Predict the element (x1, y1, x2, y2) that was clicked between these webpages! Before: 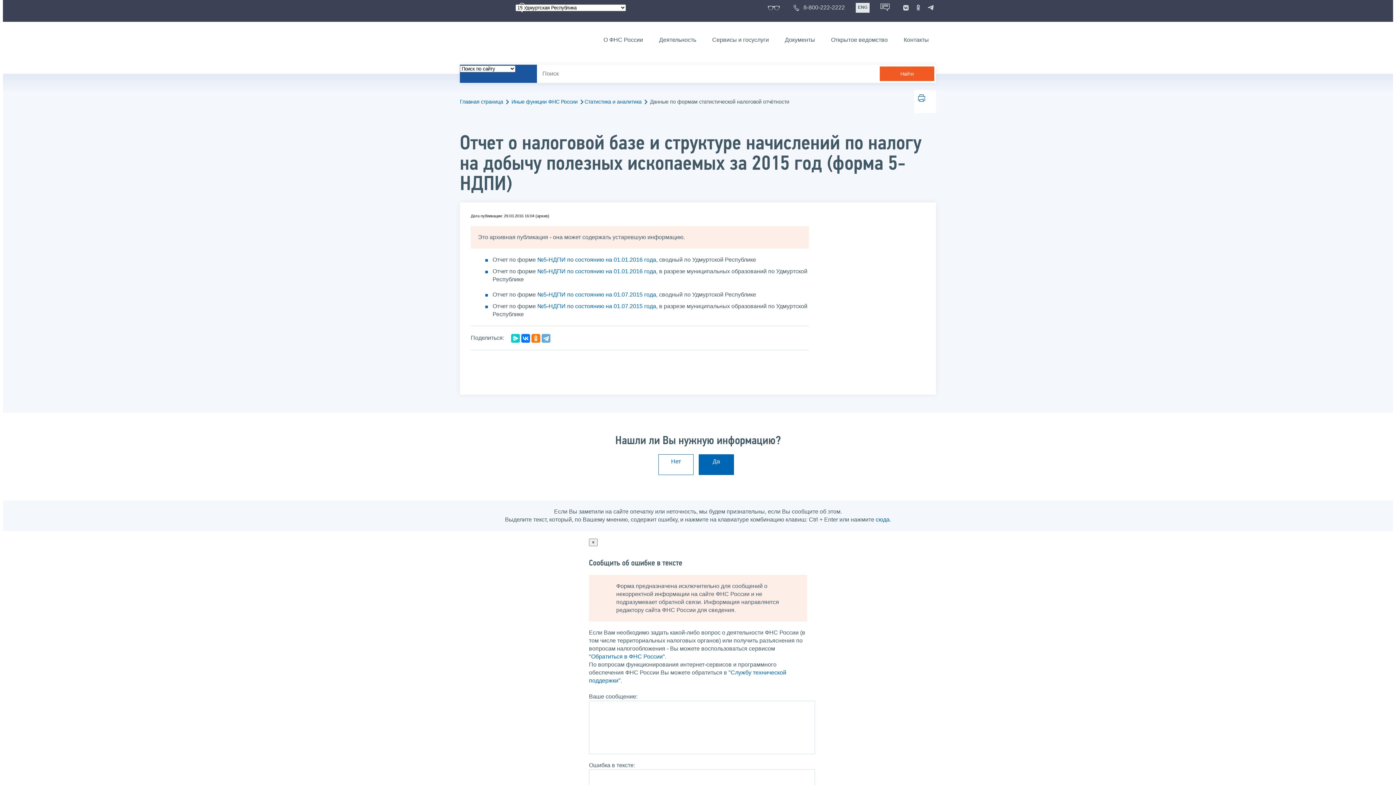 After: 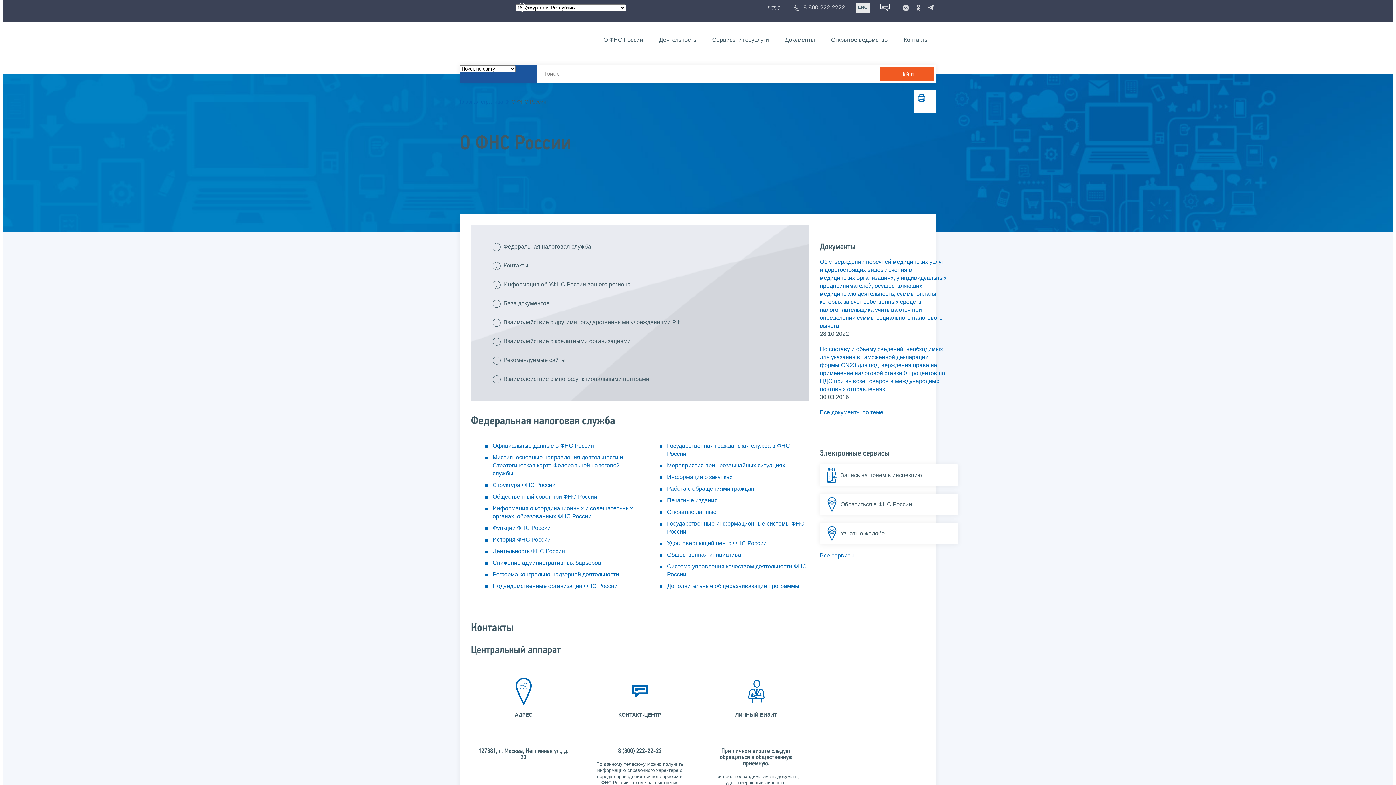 Action: bbox: (596, 34, 650, 45) label: О ФНС России